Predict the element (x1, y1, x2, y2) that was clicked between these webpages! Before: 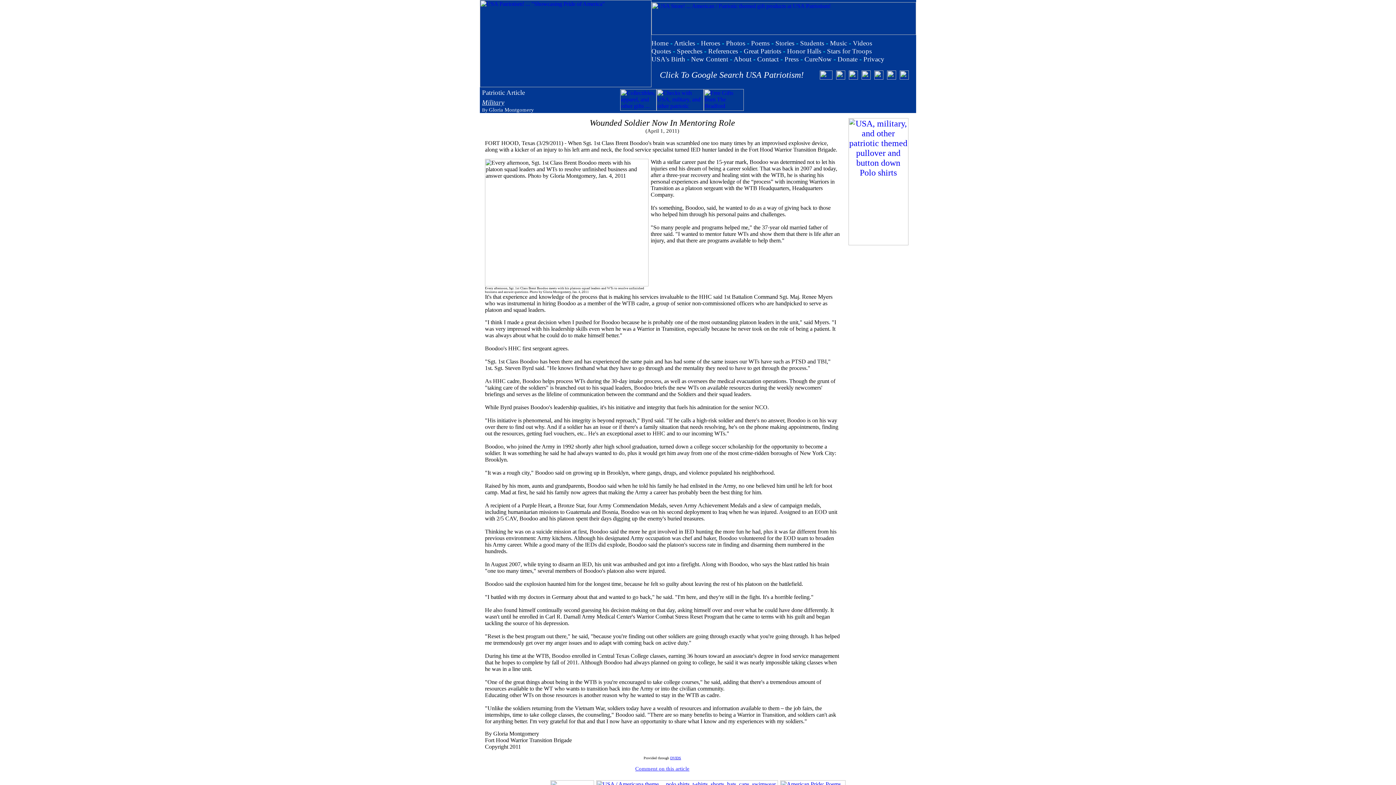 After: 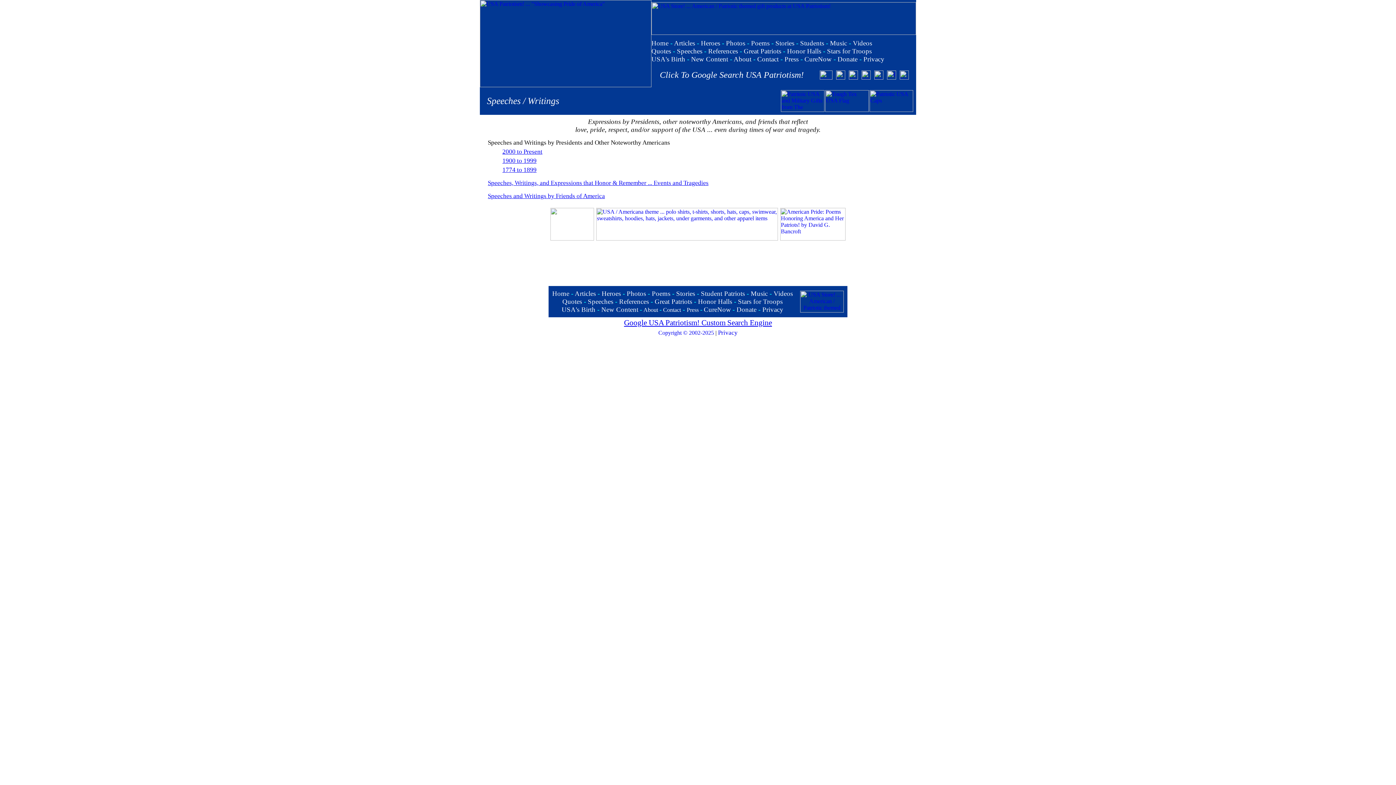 Action: label: Speeches bbox: (677, 47, 702, 54)